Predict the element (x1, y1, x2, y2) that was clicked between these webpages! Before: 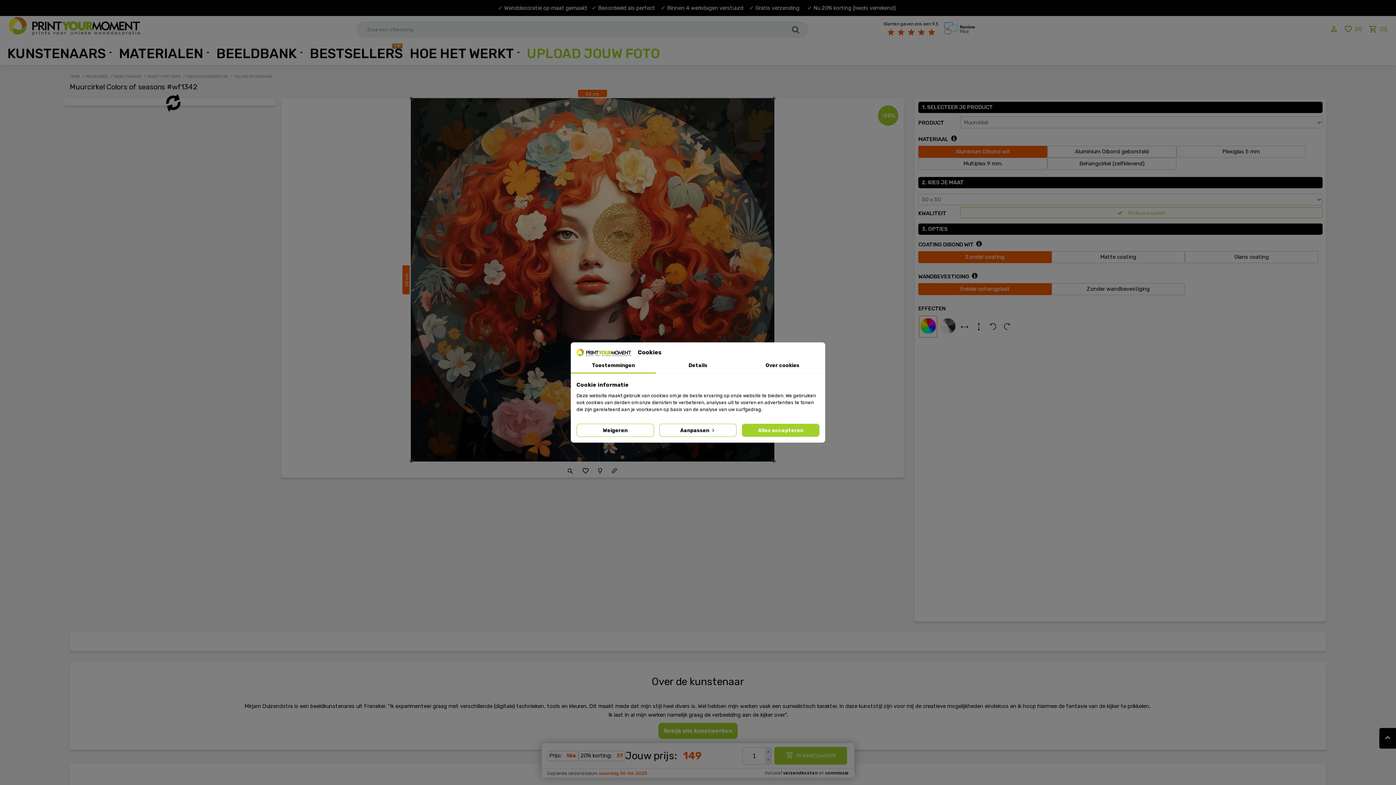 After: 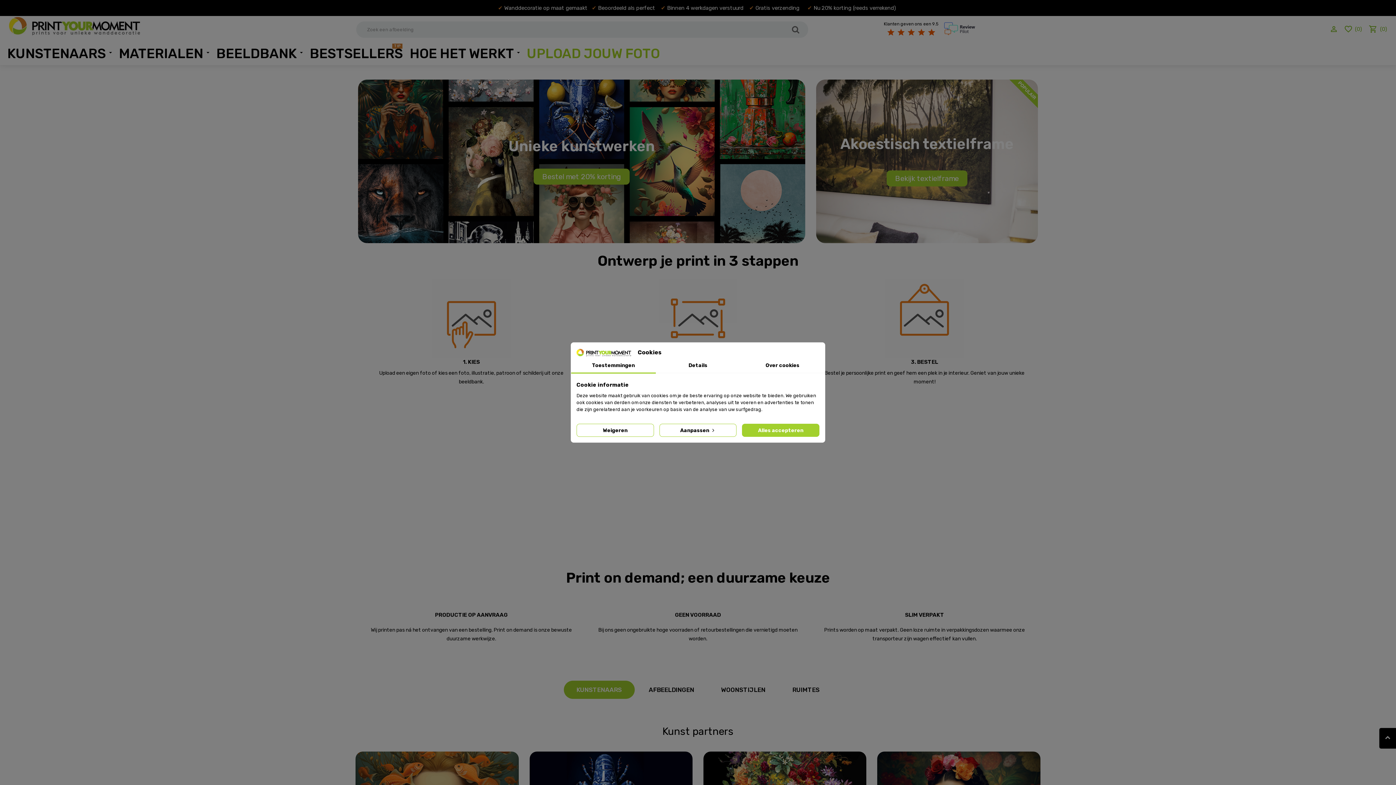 Action: bbox: (9, 16, 345, 35)